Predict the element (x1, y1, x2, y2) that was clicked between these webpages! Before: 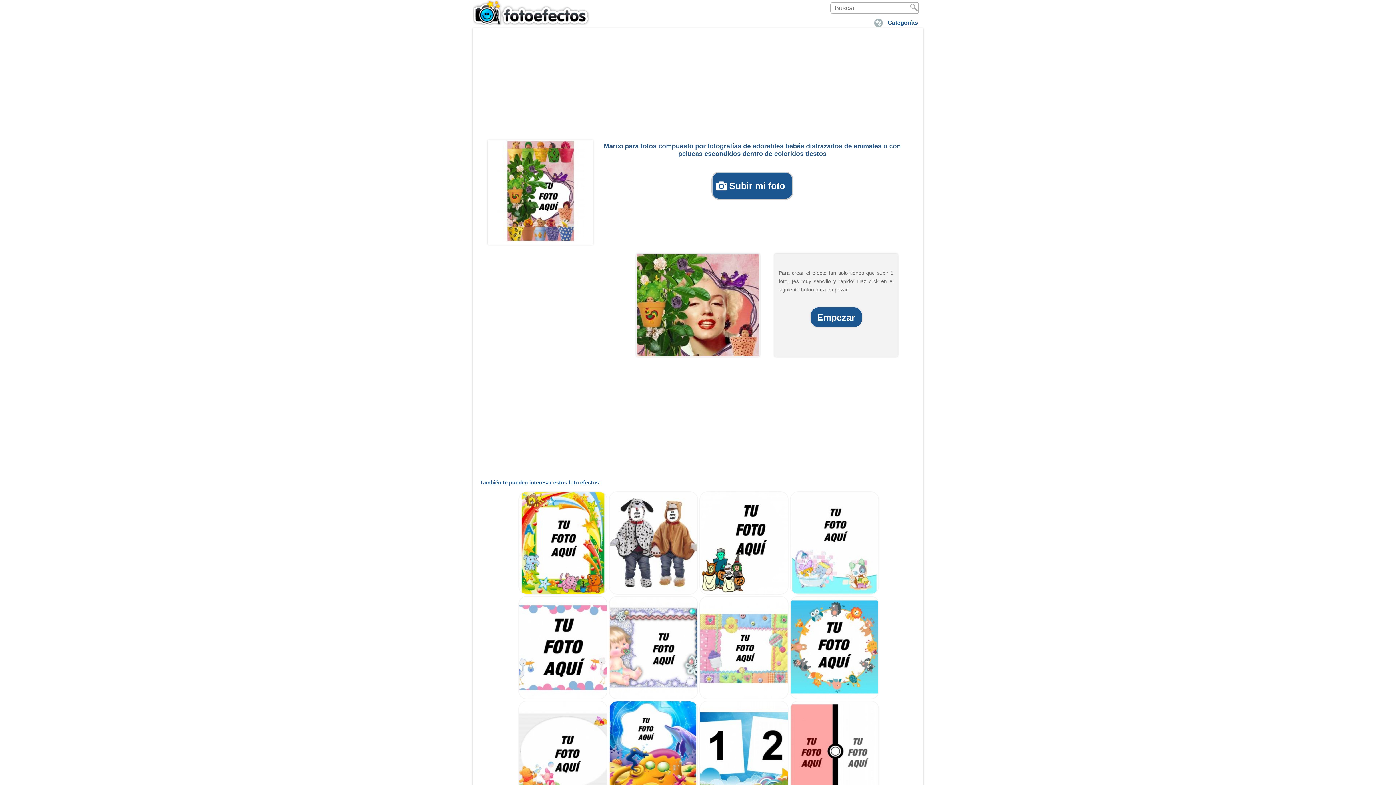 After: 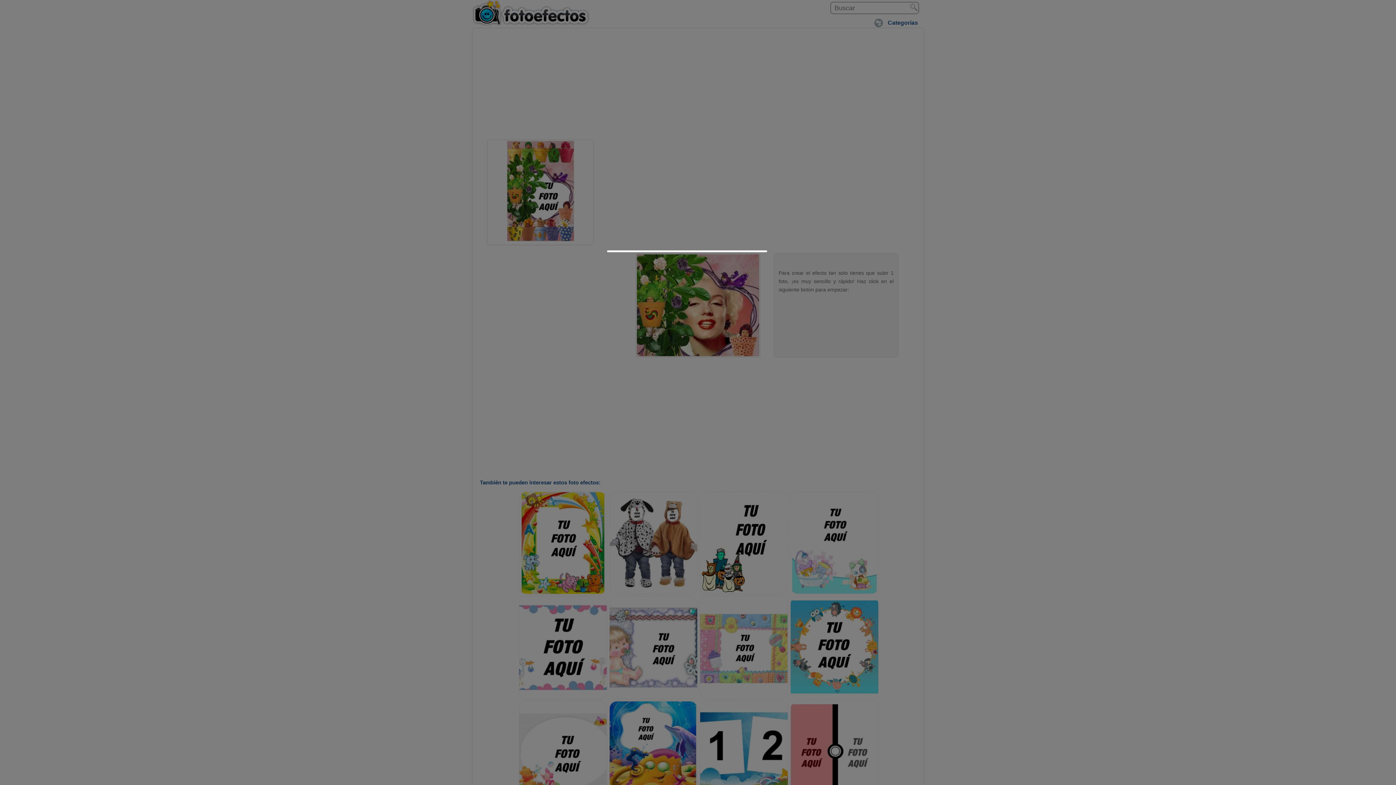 Action: bbox: (711, 171, 793, 200) label: Subir mi foto